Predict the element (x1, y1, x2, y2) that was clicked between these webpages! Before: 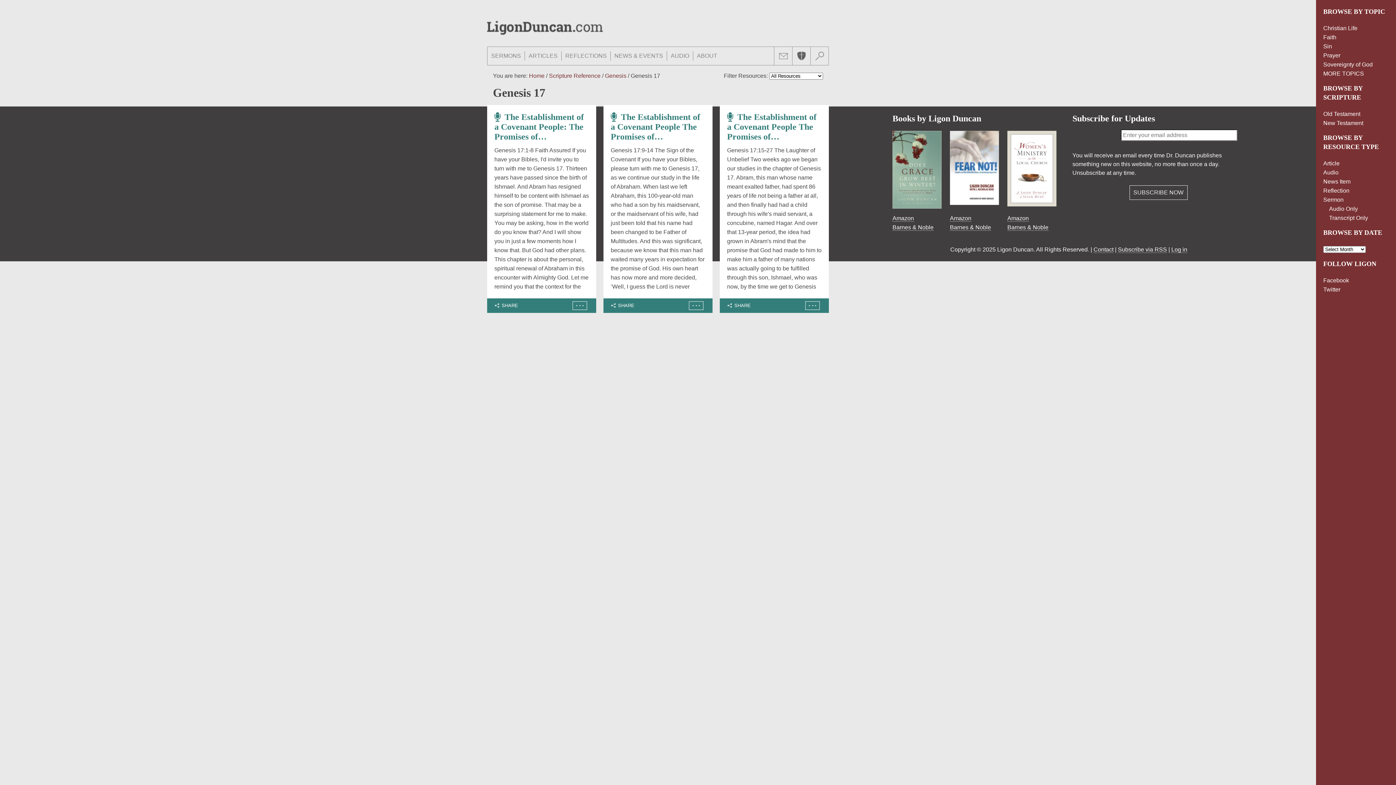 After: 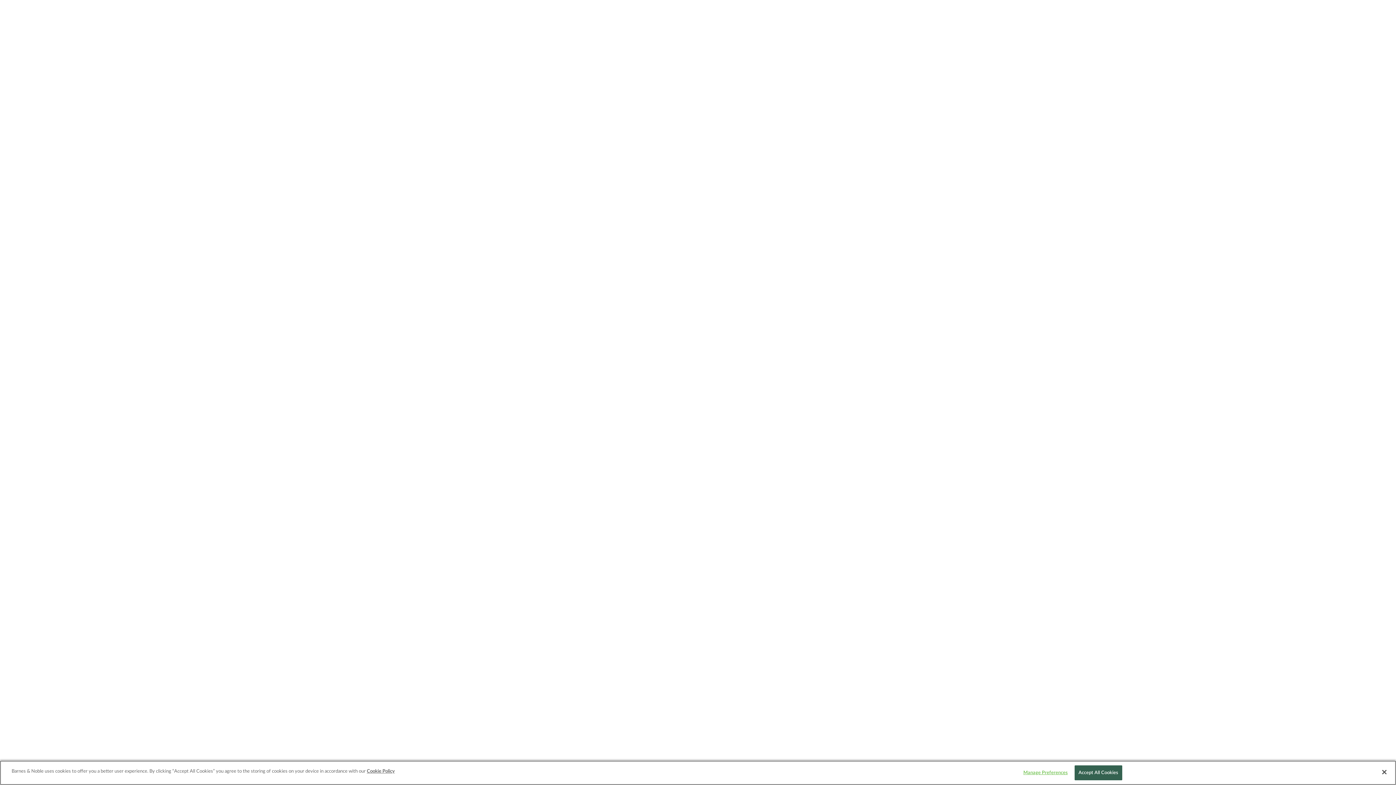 Action: label: Barnes & Noble bbox: (950, 224, 991, 230)